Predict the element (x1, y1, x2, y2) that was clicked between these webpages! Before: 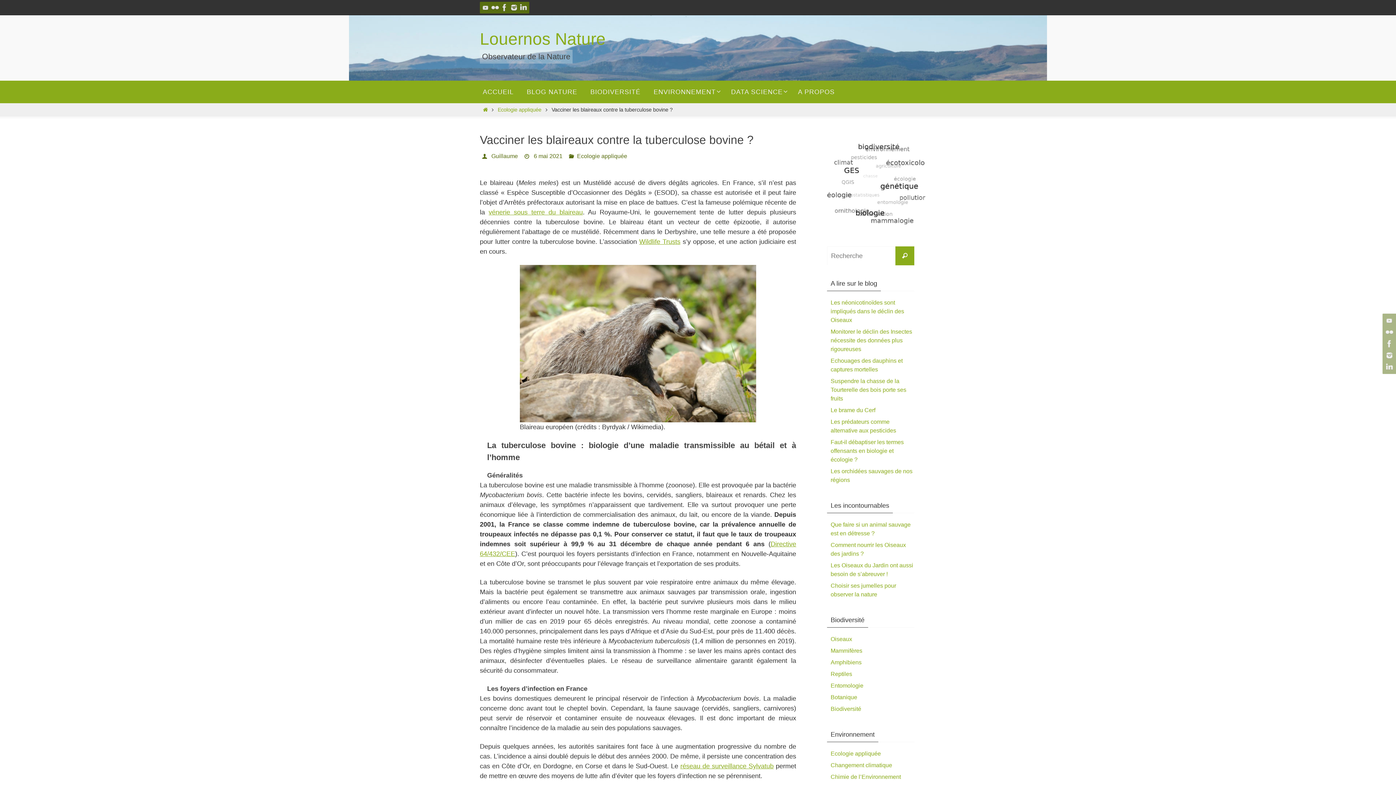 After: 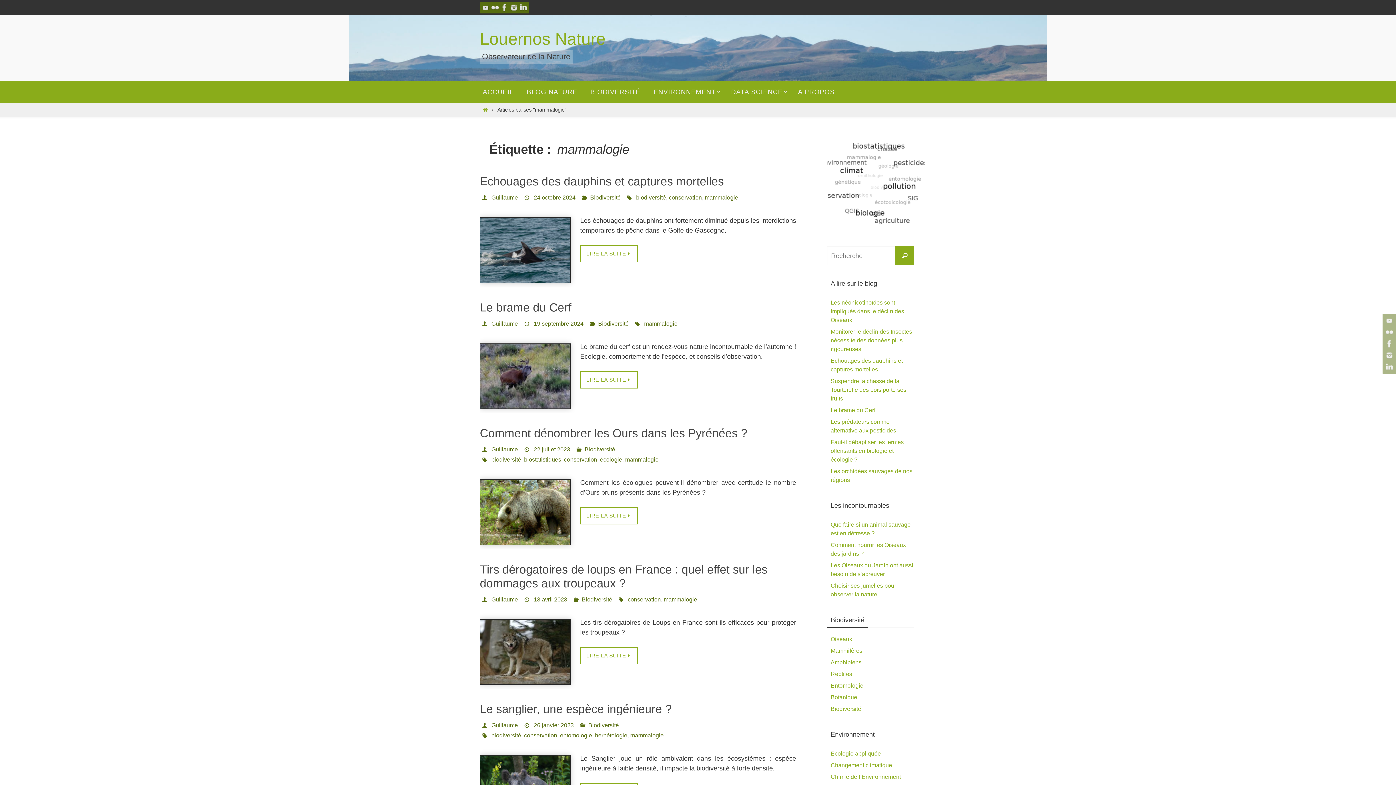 Action: bbox: (830, 648, 862, 654) label: Mammifères